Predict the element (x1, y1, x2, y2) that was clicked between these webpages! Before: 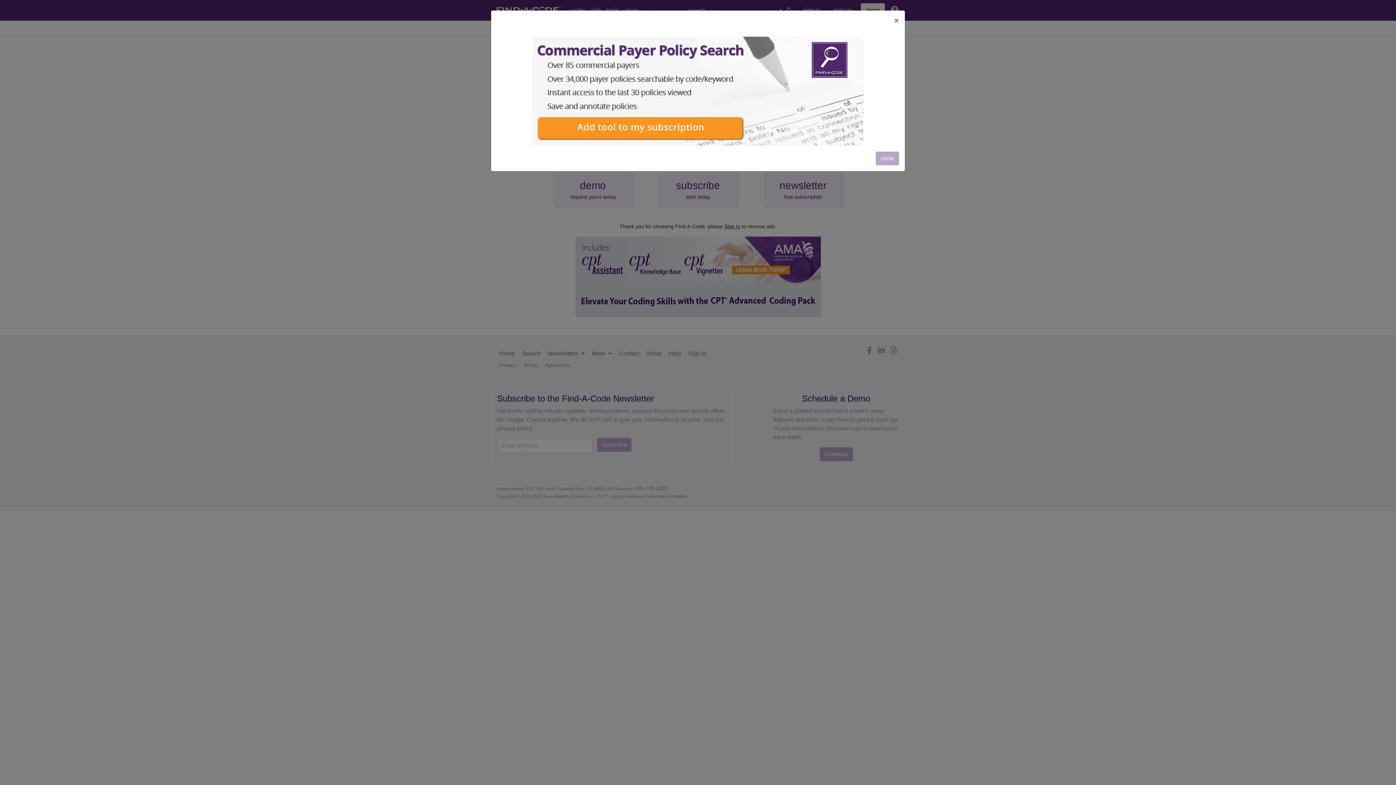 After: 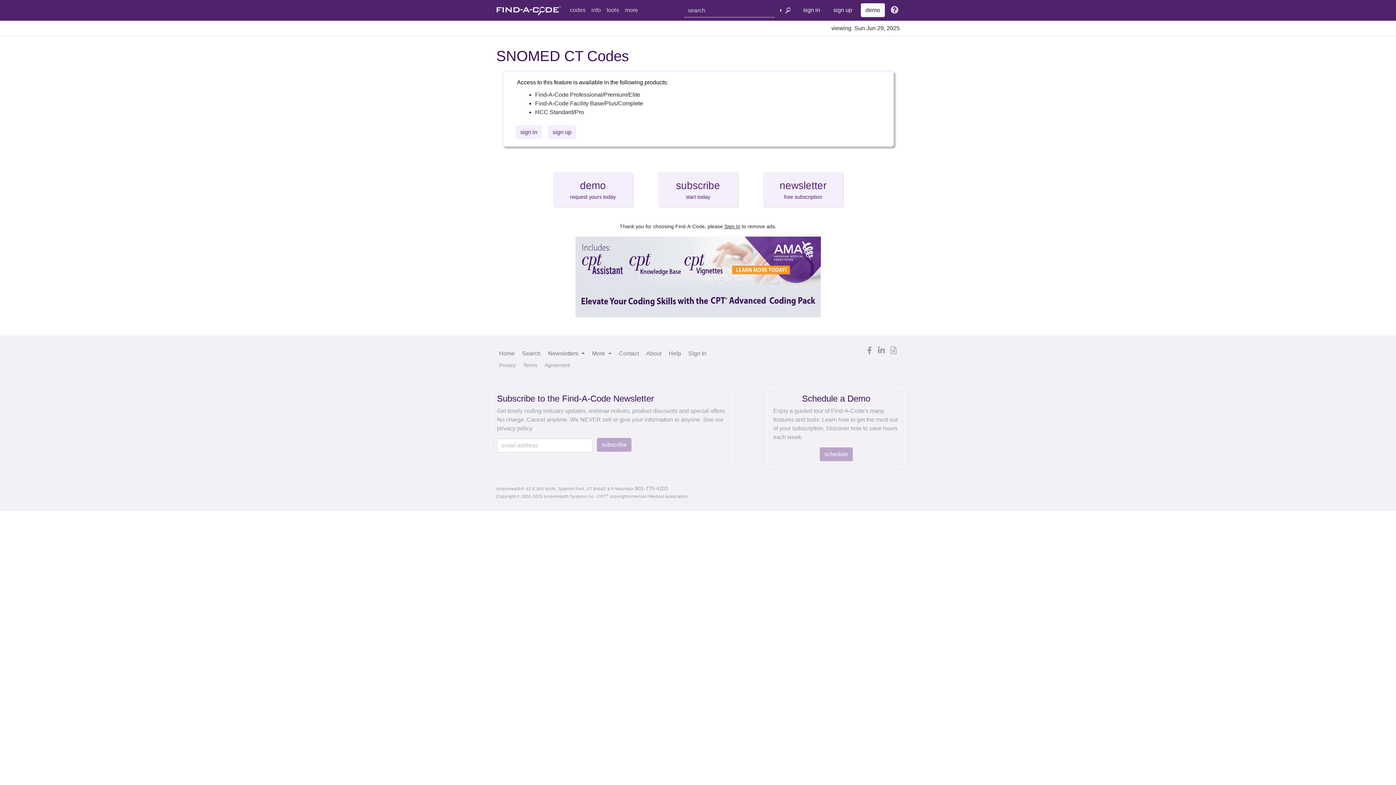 Action: bbox: (876, 151, 899, 165) label: close